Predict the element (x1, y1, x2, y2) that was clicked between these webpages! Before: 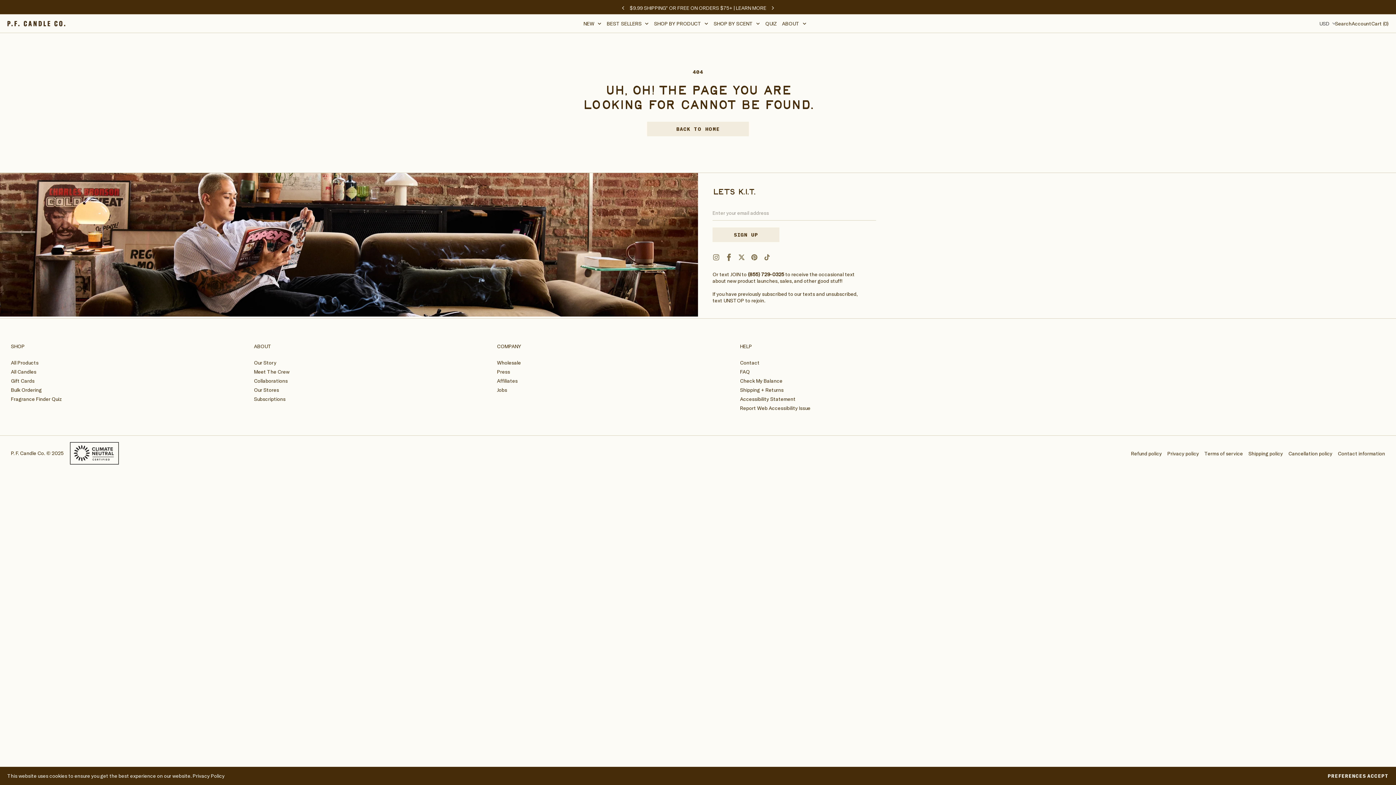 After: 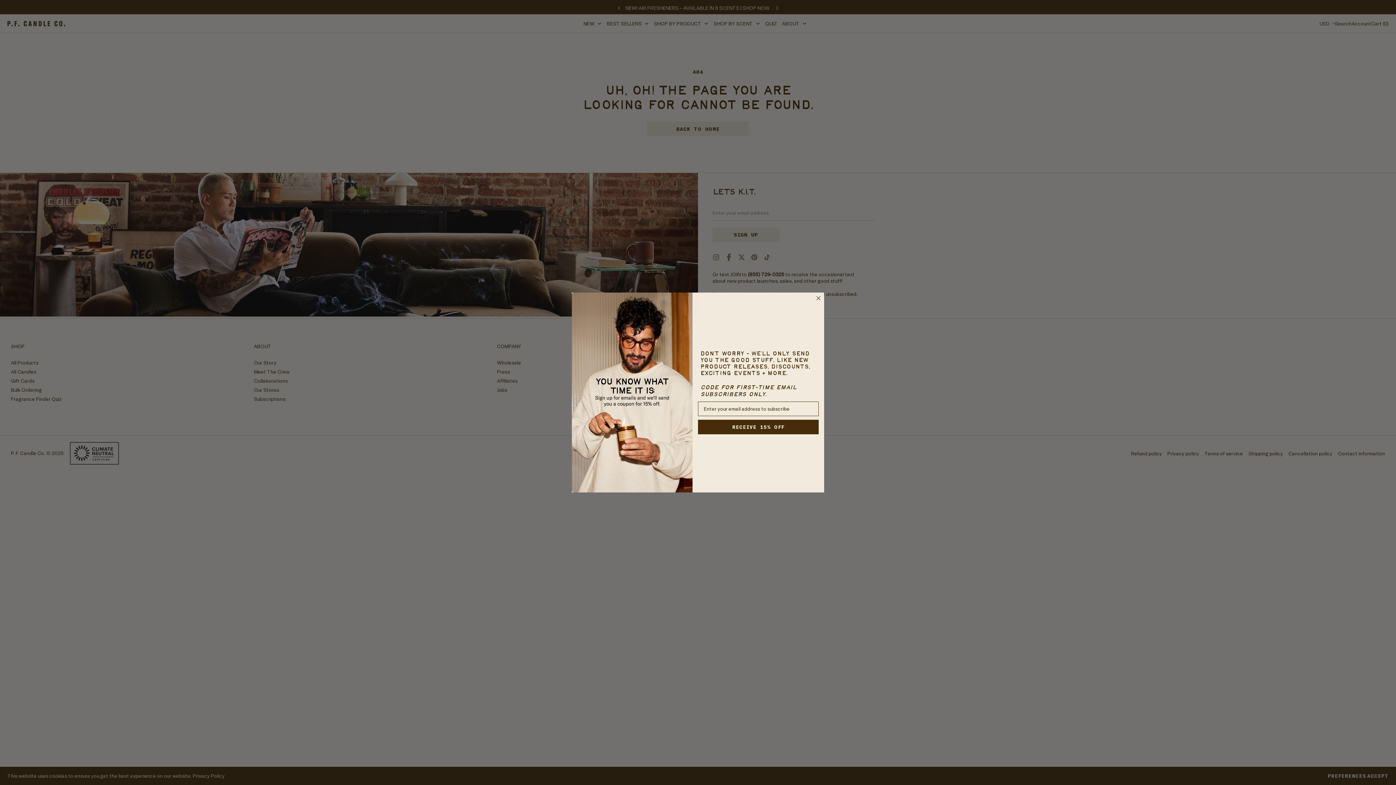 Action: bbox: (768, 3, 777, 12) label: Next announcement